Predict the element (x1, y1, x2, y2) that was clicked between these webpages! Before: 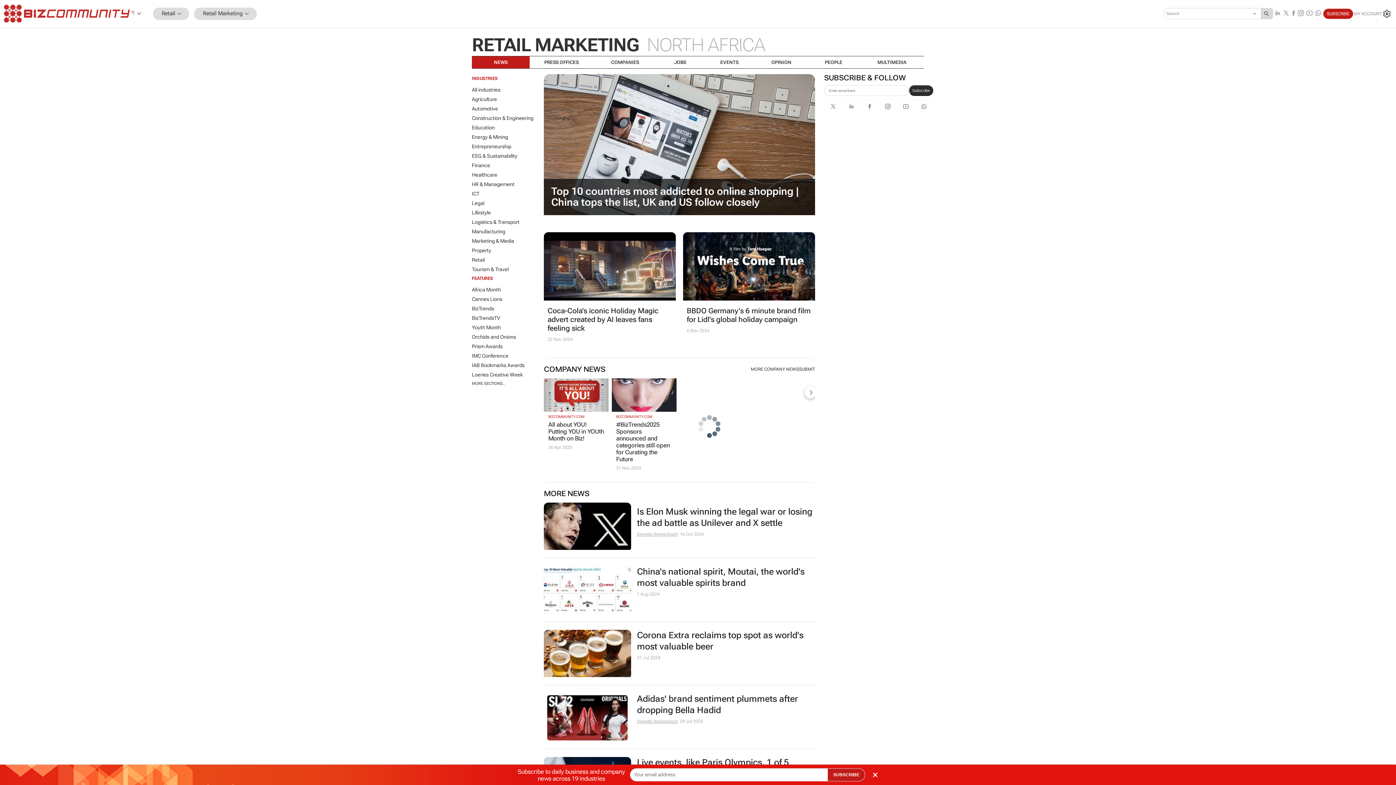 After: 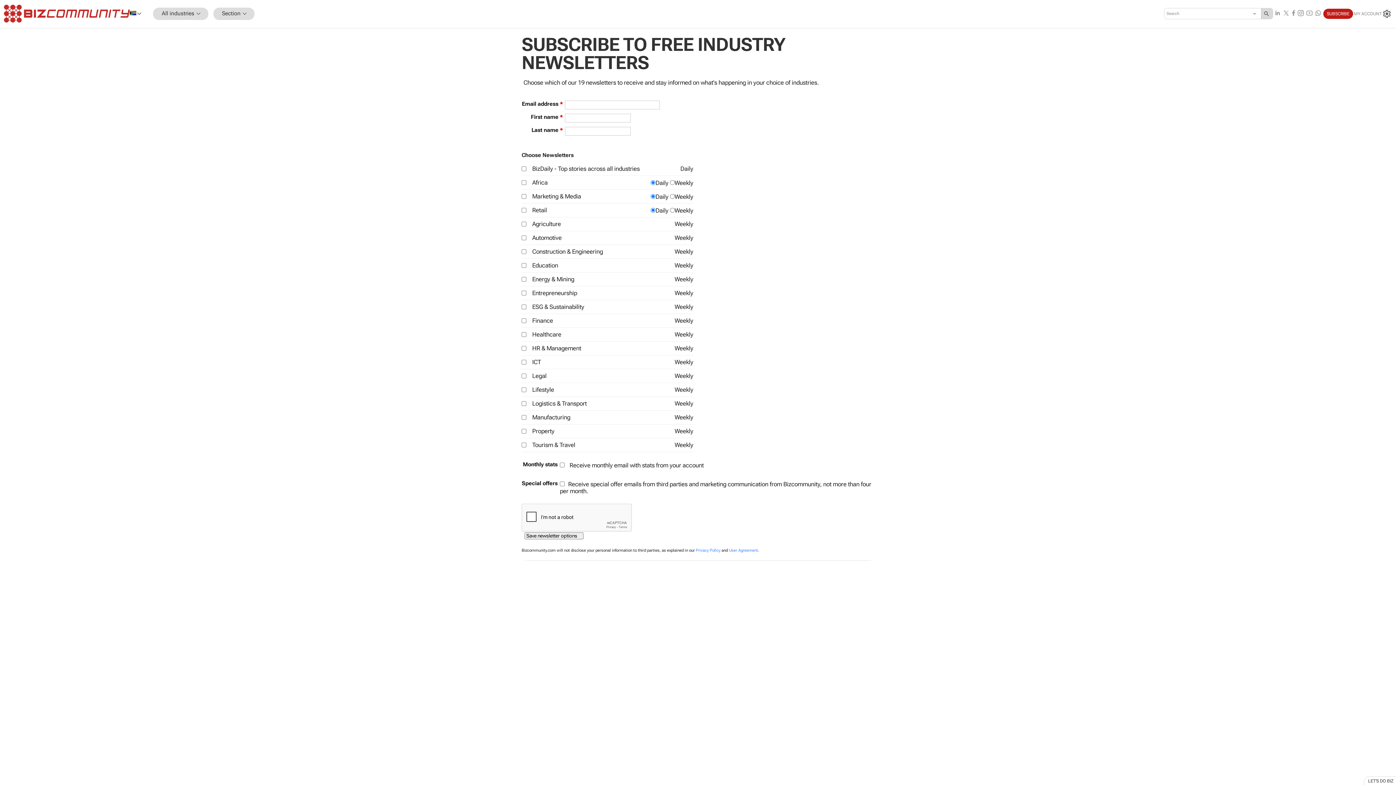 Action: bbox: (909, 85, 933, 96) label: newsletter-signup